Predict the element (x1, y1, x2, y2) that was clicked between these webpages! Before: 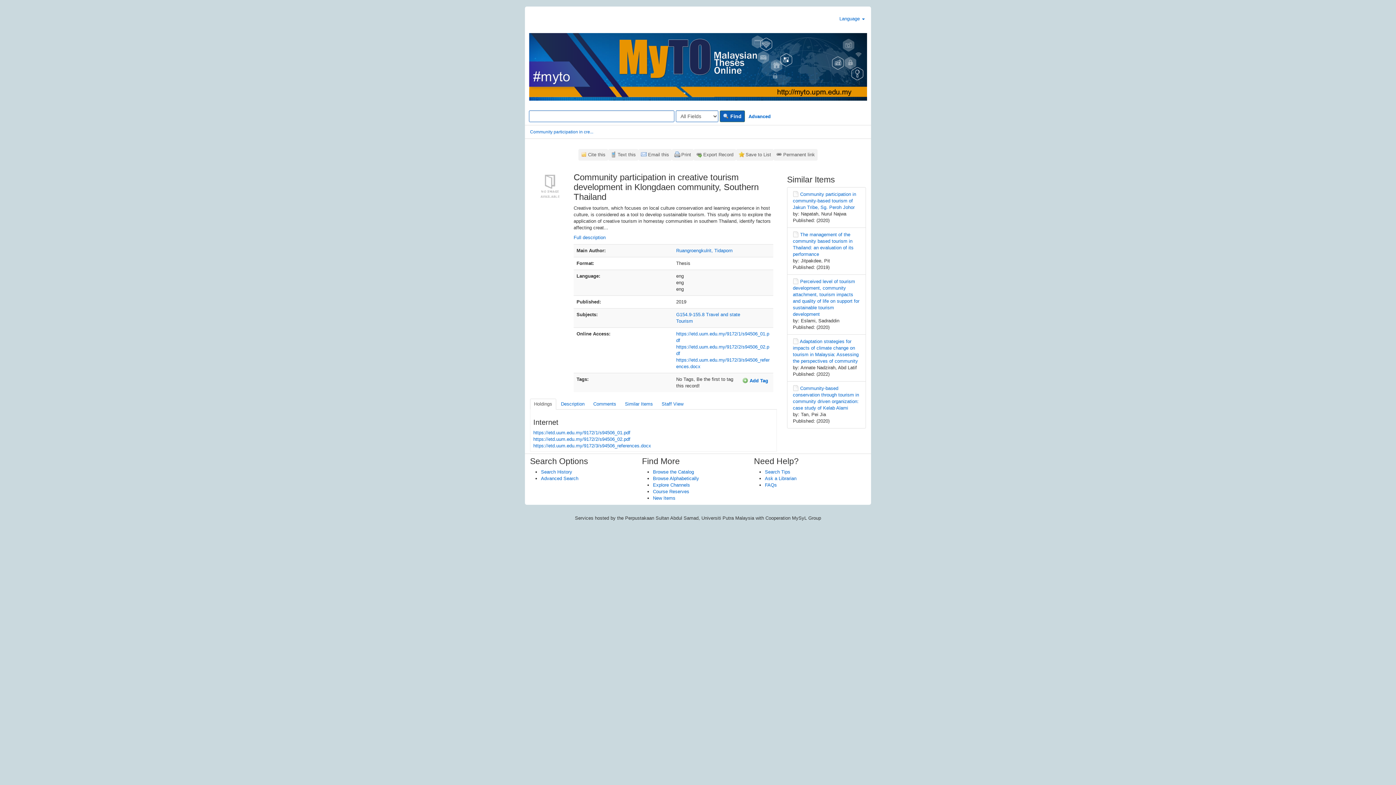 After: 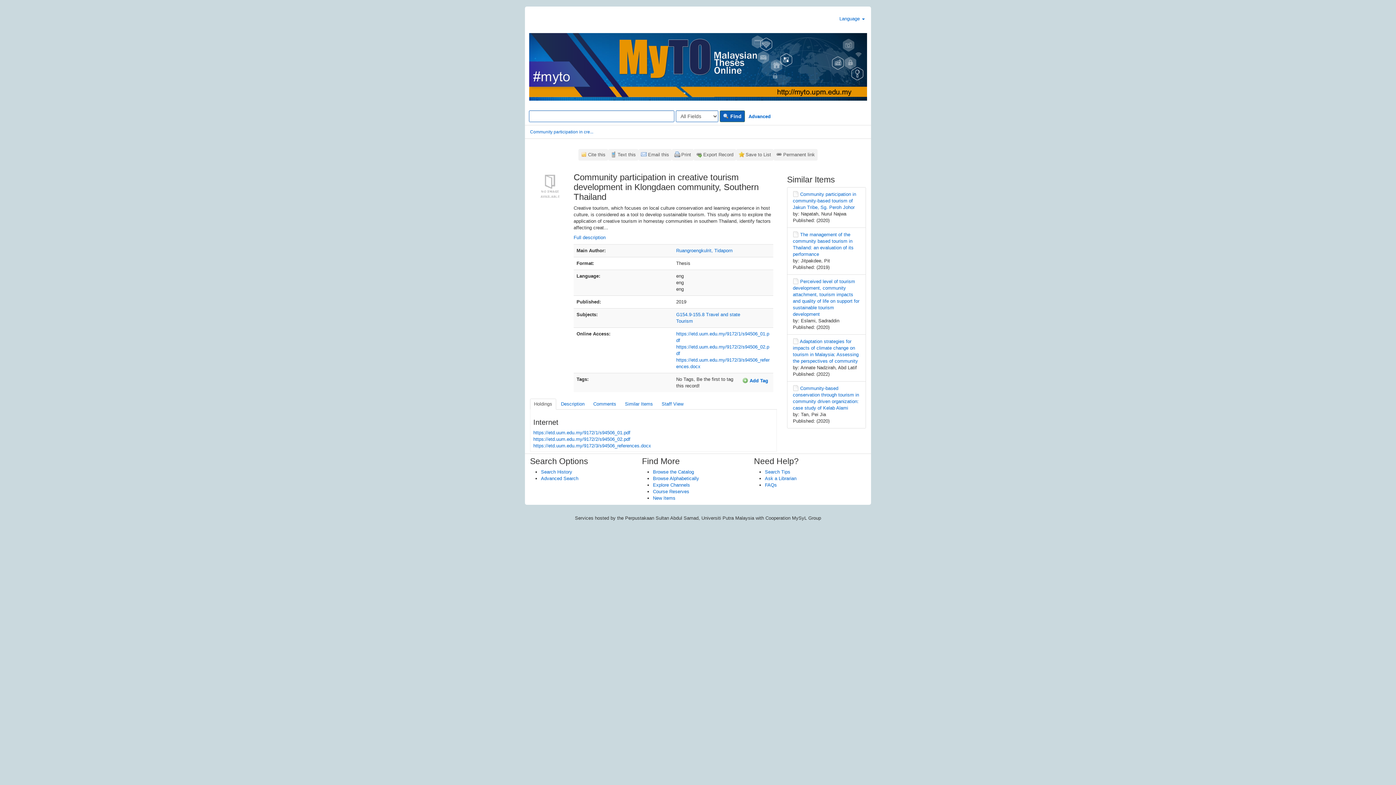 Action: bbox: (530, 129, 593, 134) label: Community participation in cre...